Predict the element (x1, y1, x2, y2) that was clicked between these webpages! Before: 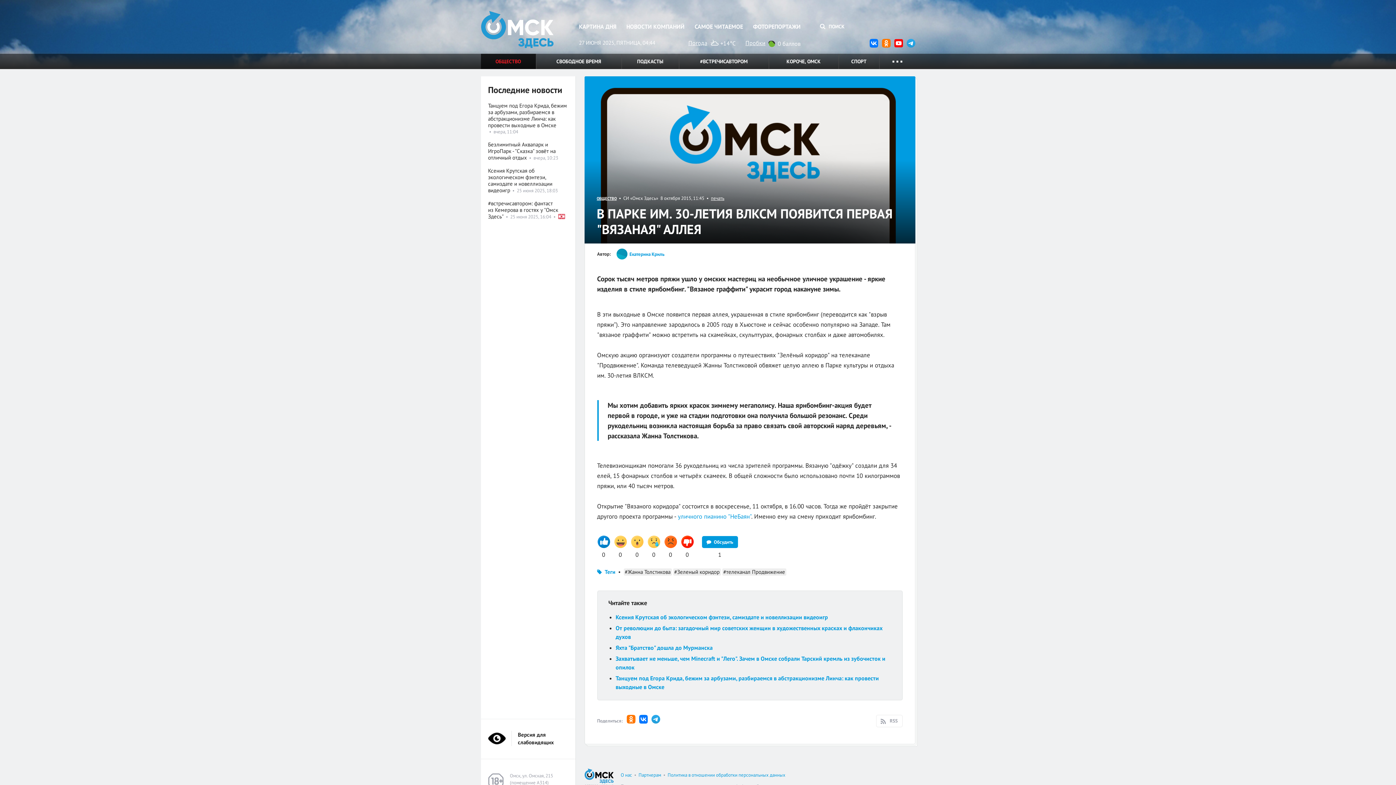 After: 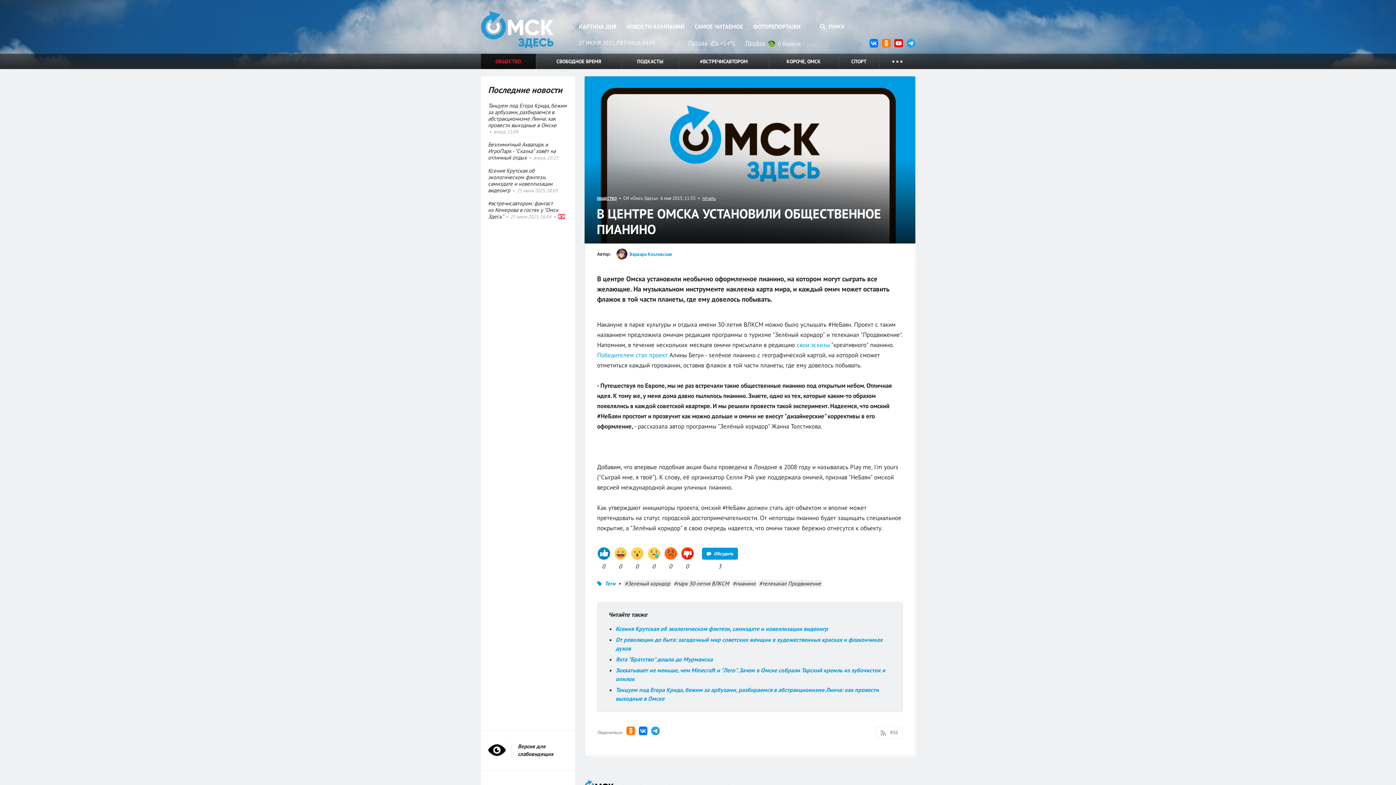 Action: bbox: (678, 512, 751, 520) label: уличного пианино "НеБаян"